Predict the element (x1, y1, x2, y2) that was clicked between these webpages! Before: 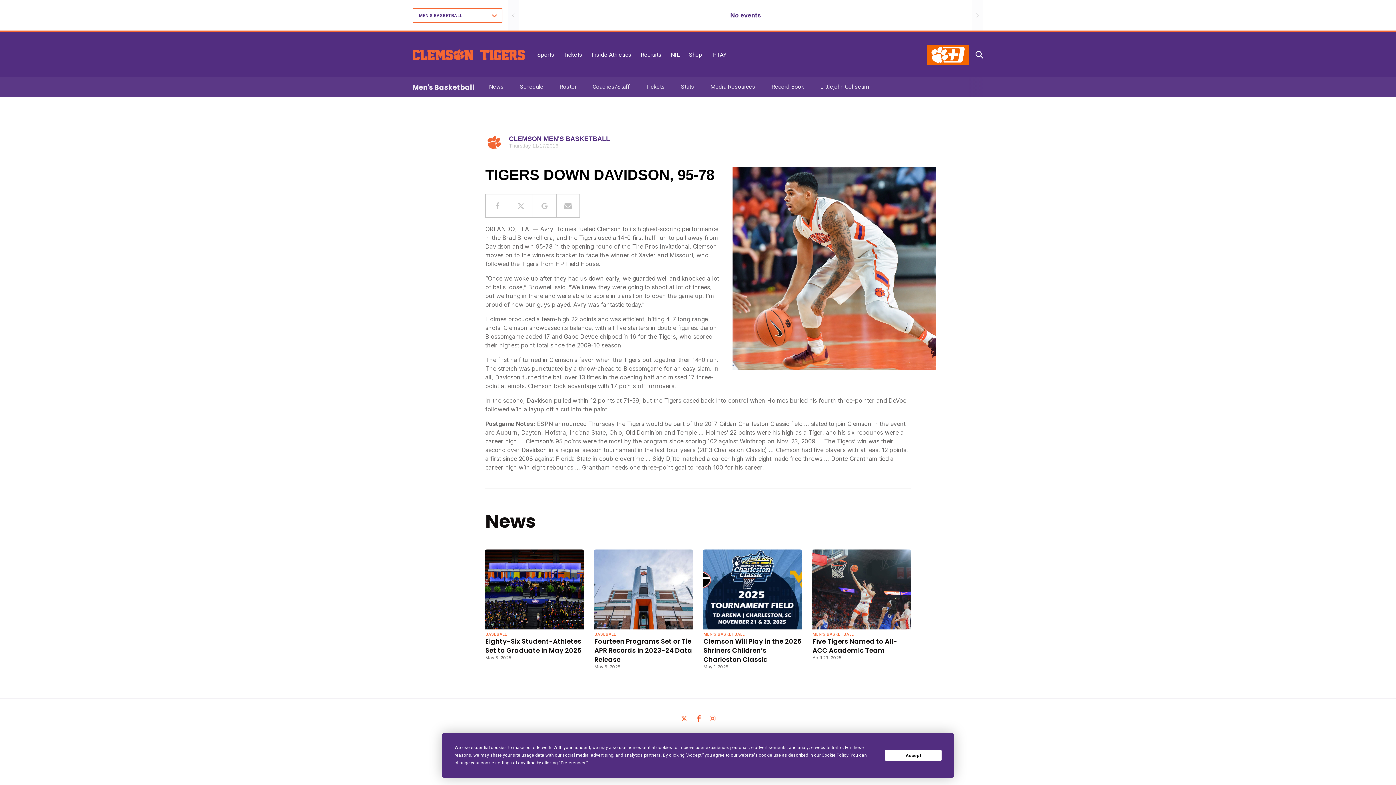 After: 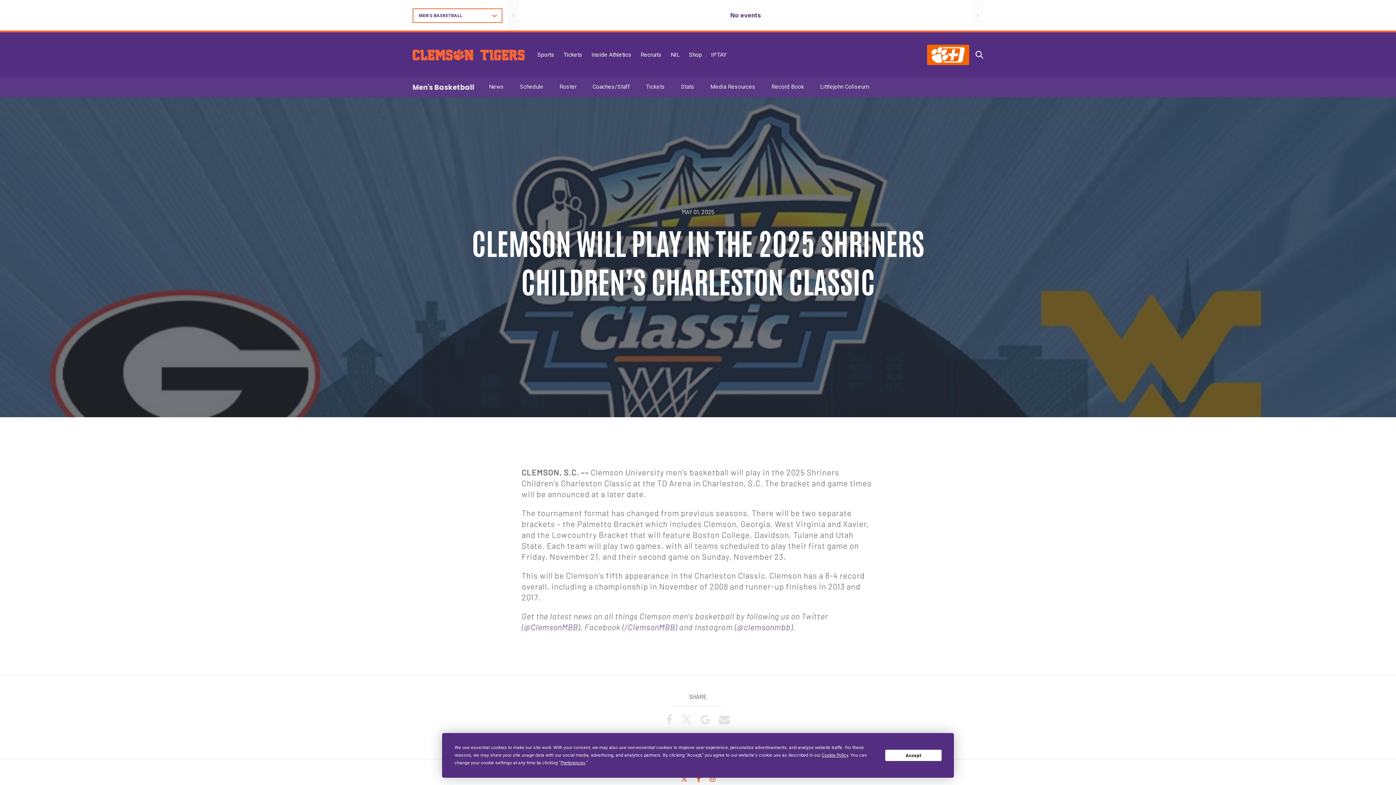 Action: label: Clemson Will Play in the 2025 Shriners Children’s Charleston Classic bbox: (703, 637, 801, 664)